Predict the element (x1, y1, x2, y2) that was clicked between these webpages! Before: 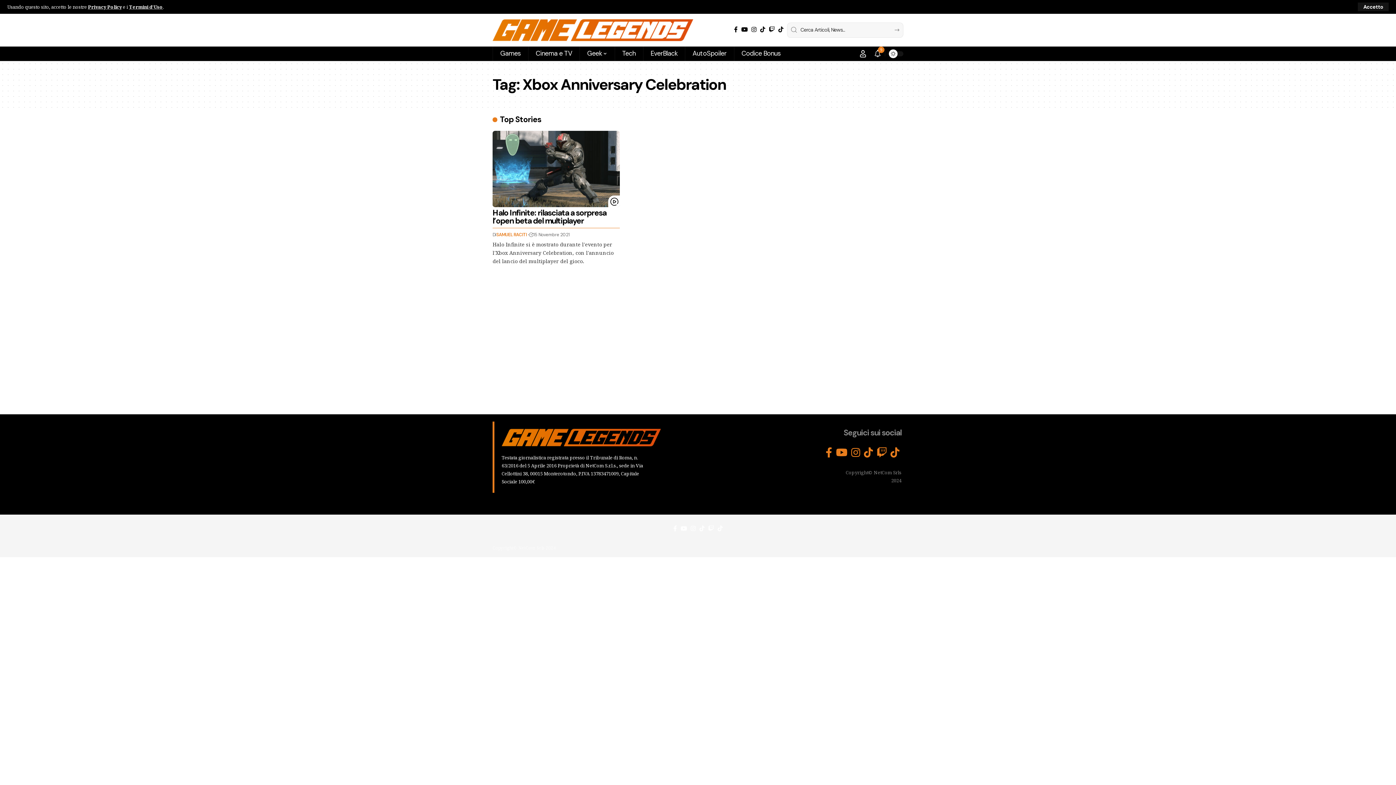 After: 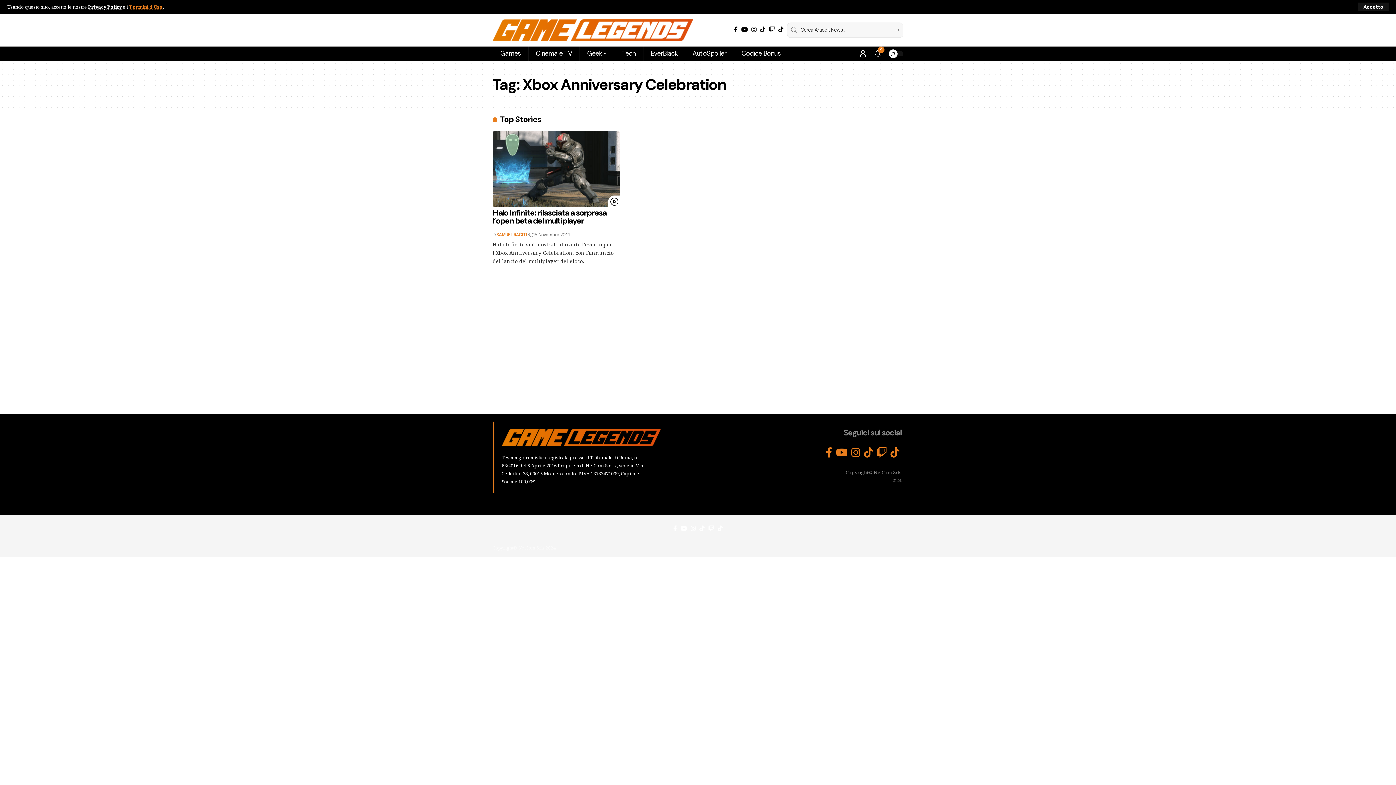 Action: bbox: (129, 3, 162, 10) label: Termini d'Uso